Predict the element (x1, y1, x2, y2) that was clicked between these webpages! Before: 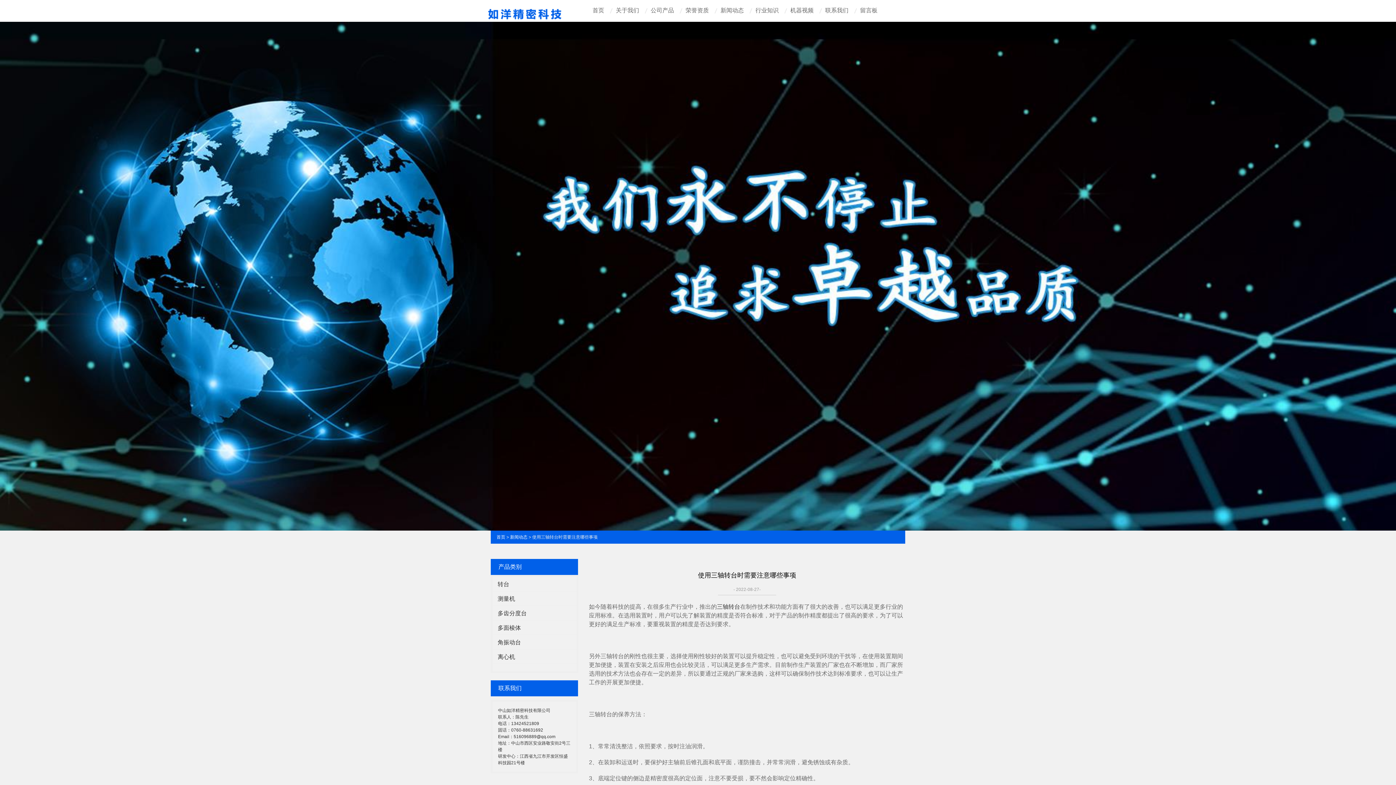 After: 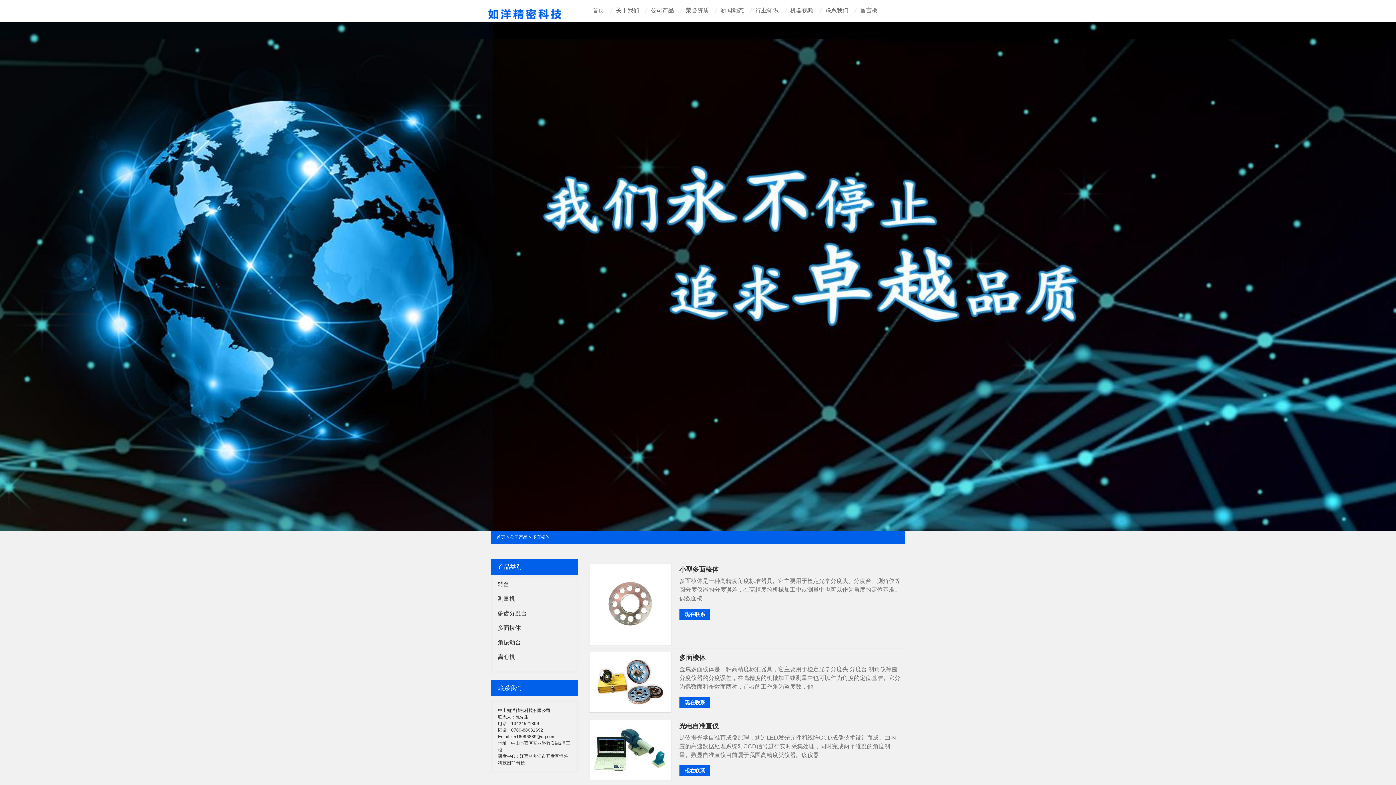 Action: label: 多面棱体 bbox: (492, 620, 576, 634)